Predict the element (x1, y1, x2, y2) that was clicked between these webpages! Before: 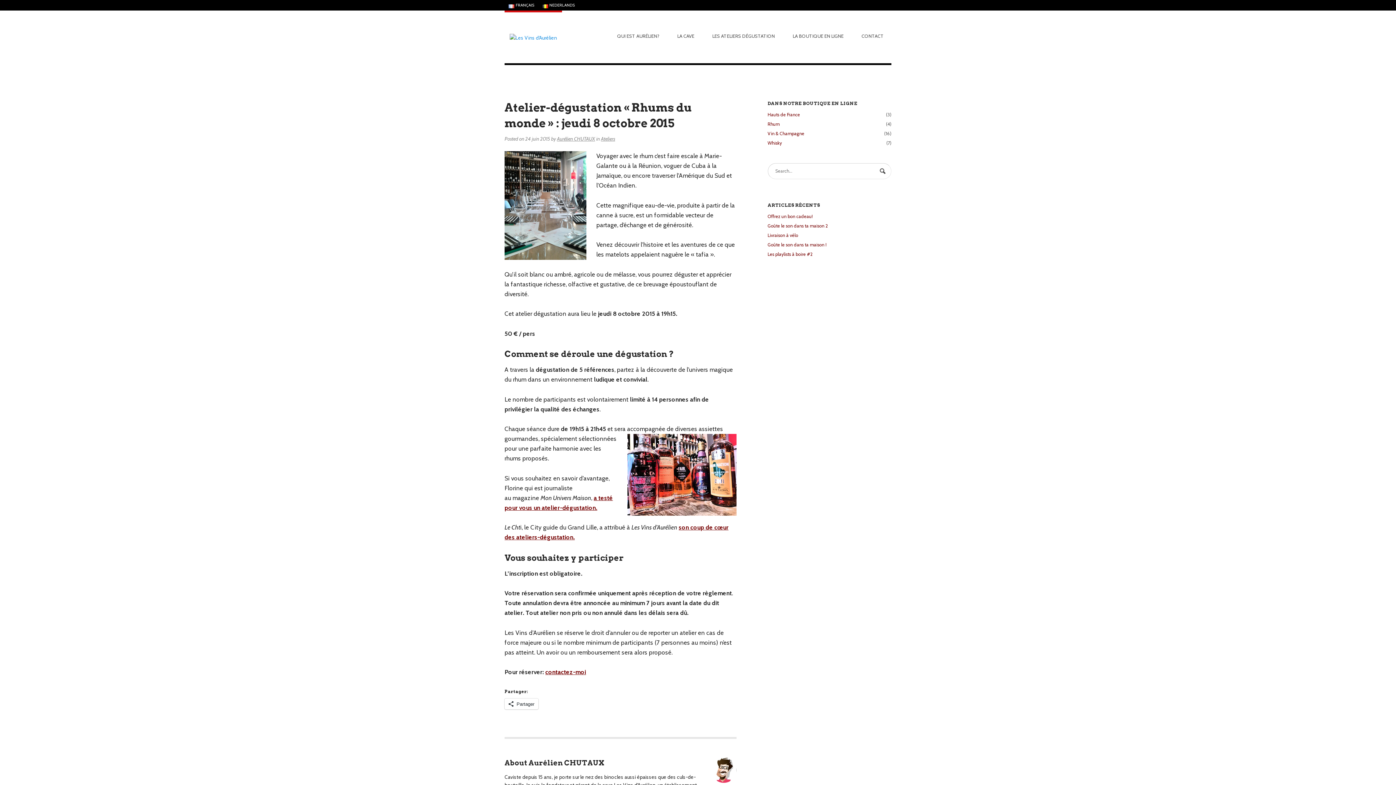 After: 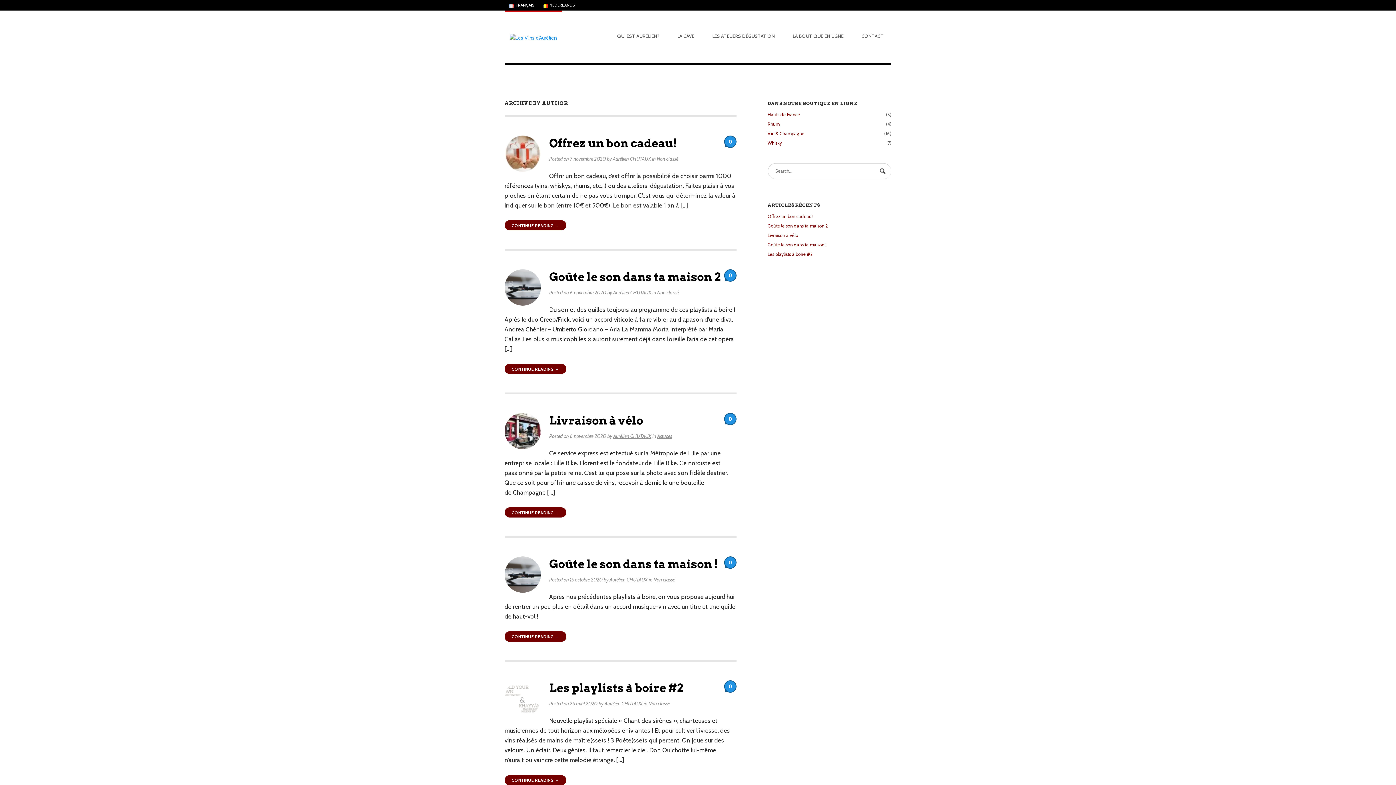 Action: bbox: (557, 135, 595, 142) label: Aurélien CHUTAUX